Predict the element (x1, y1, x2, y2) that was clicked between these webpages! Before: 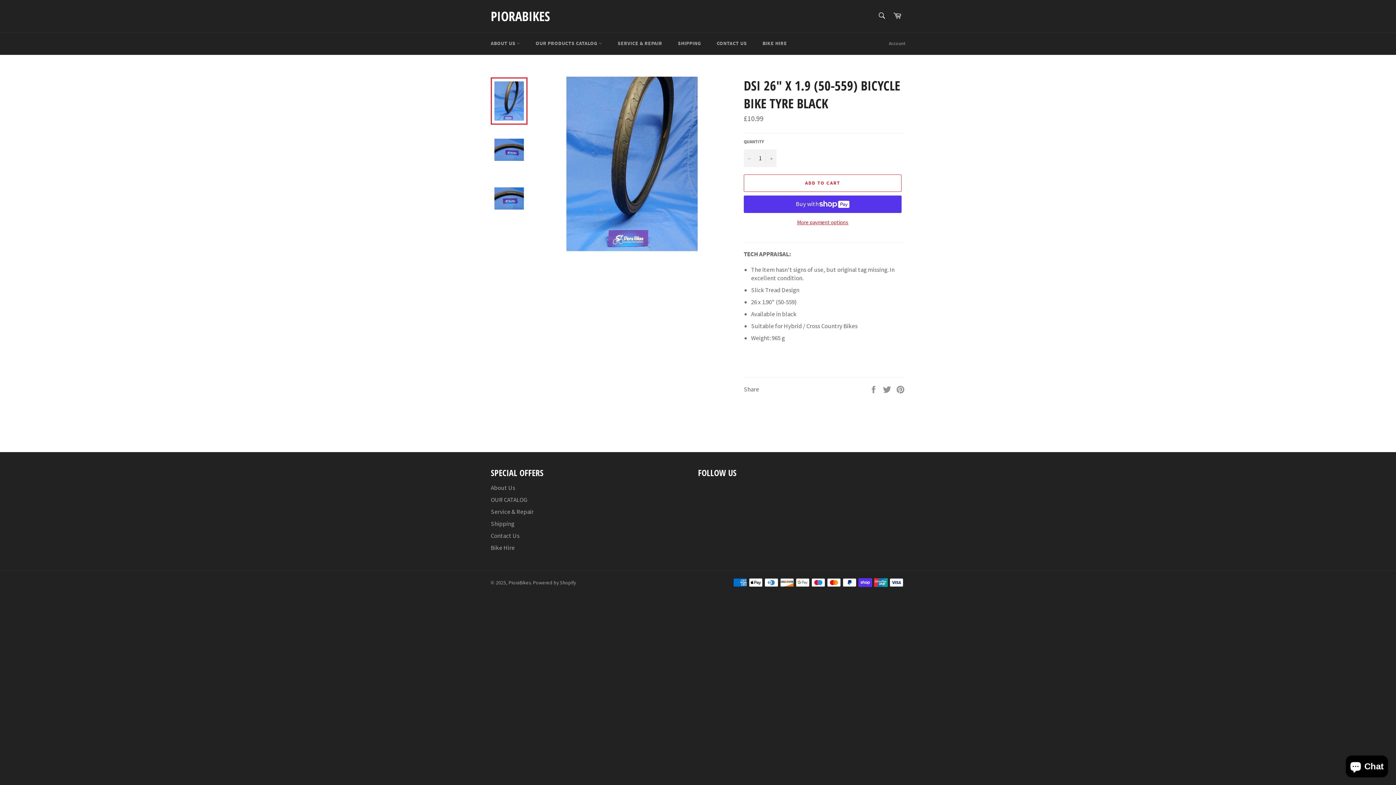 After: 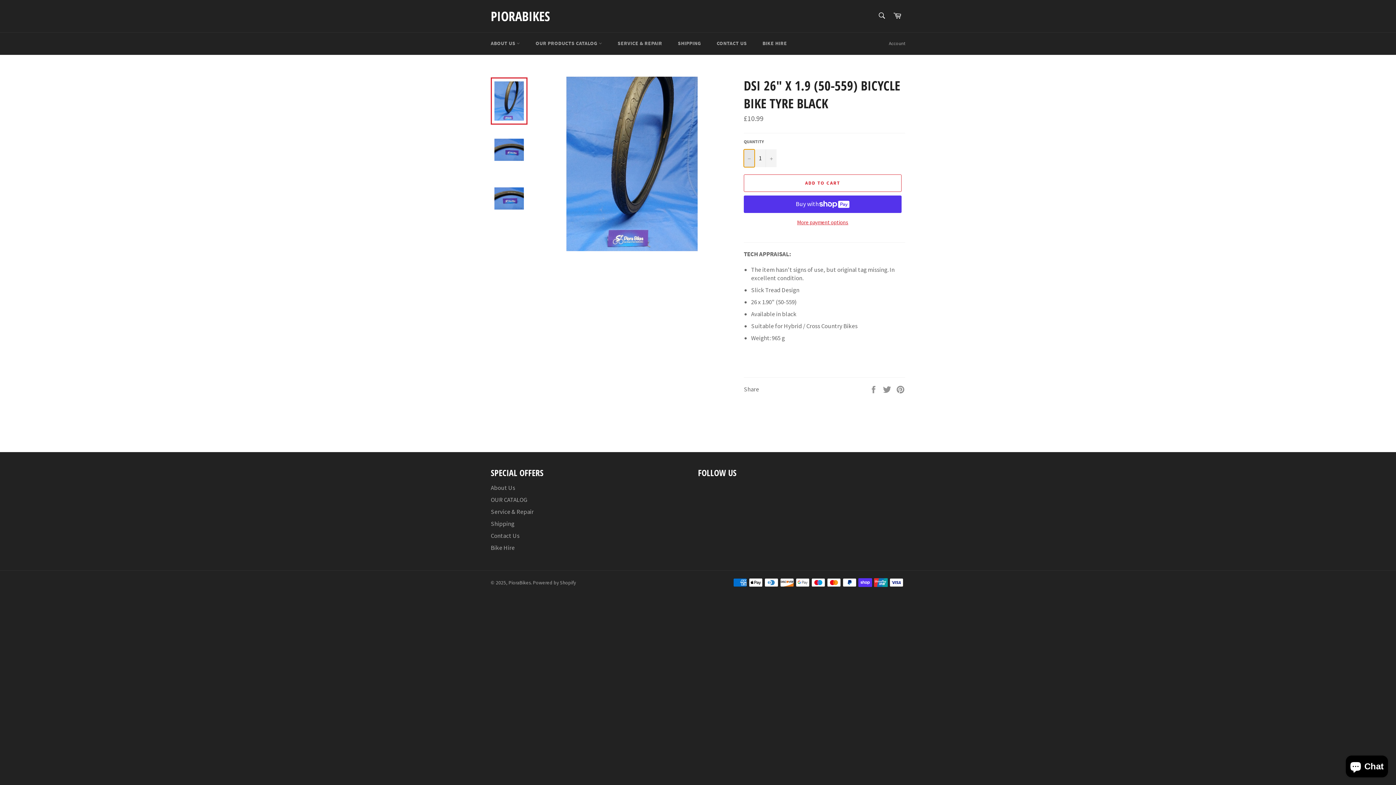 Action: bbox: (744, 149, 754, 167) label: Reduce item quantity by one